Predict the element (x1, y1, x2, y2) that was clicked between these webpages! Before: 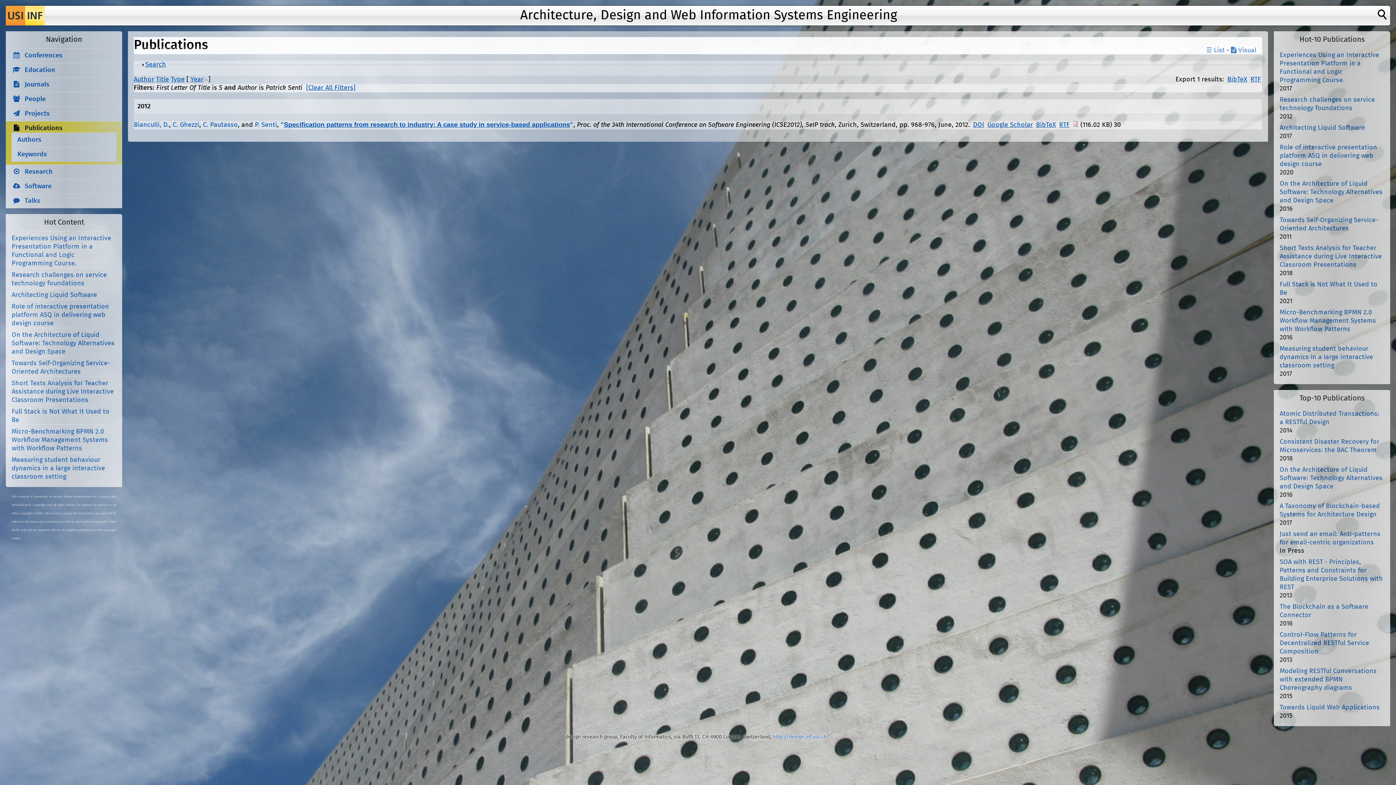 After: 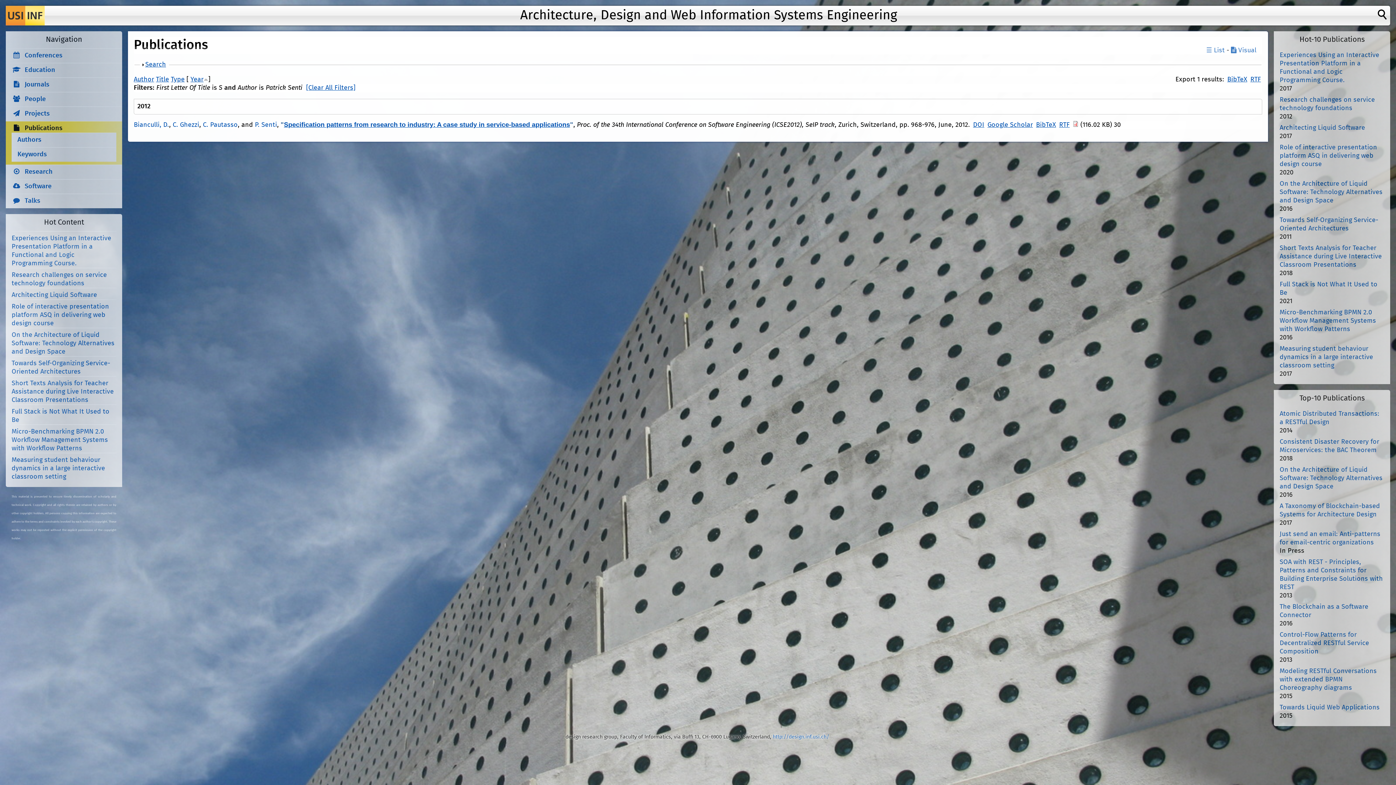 Action: label: BibTeX bbox: (1036, 121, 1056, 128)